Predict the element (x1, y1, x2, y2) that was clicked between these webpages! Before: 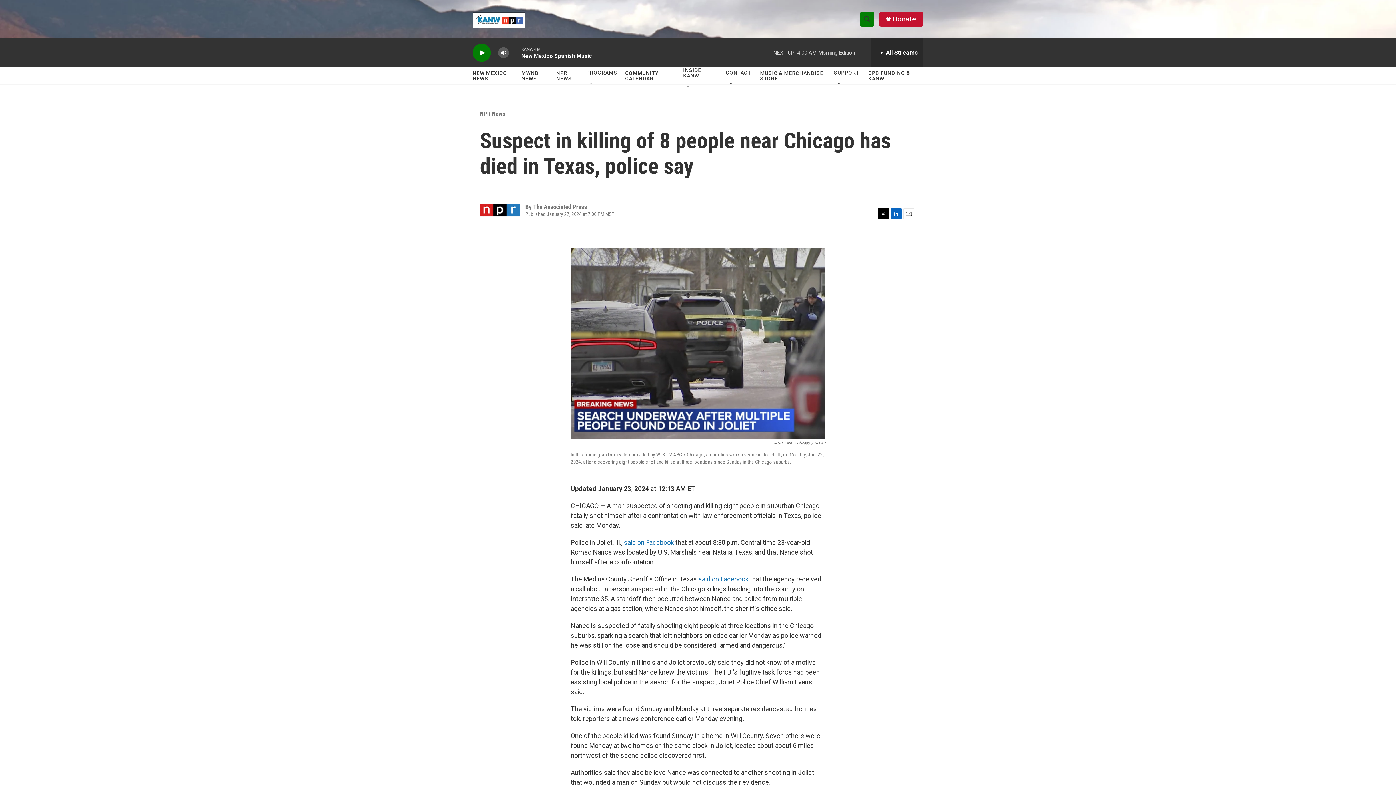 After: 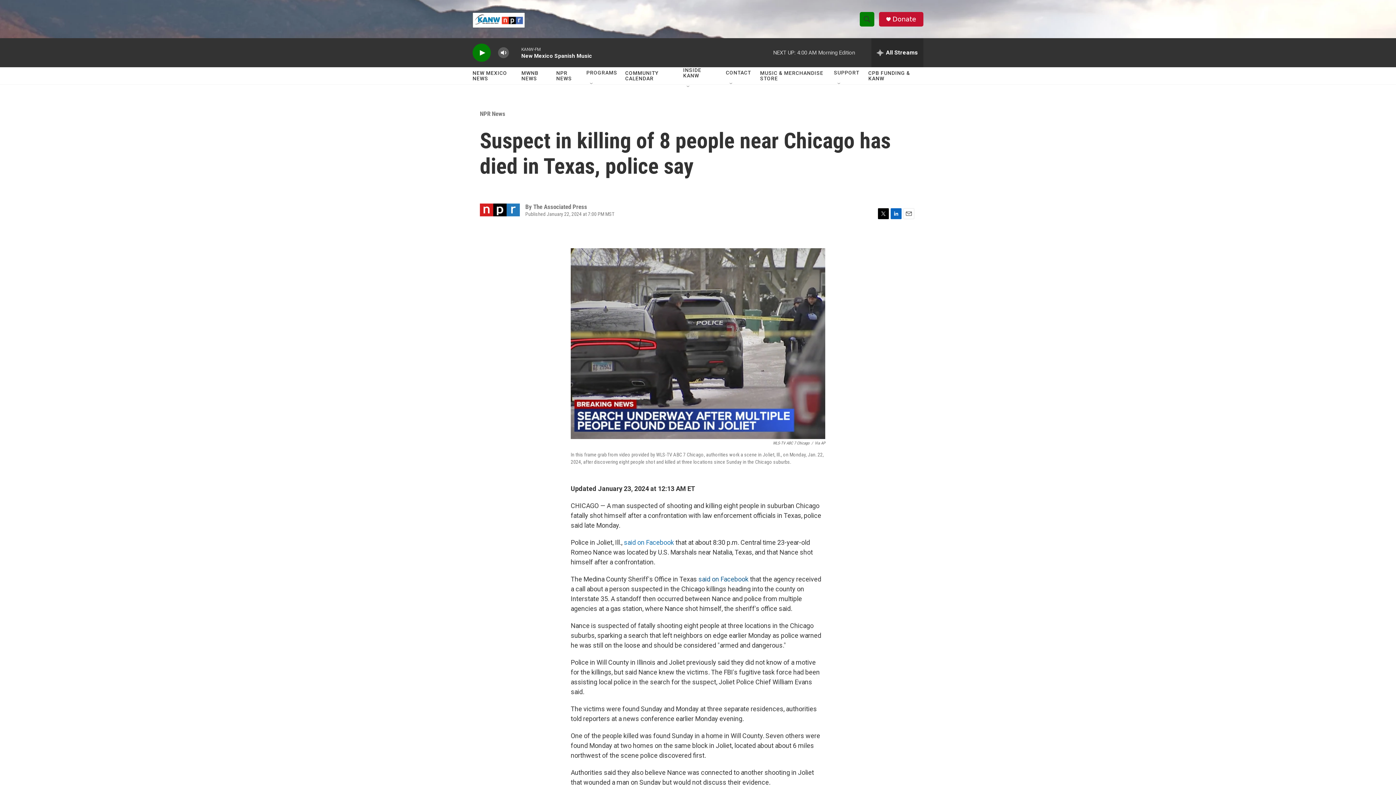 Action: bbox: (698, 575, 748, 583) label: said on Facebook